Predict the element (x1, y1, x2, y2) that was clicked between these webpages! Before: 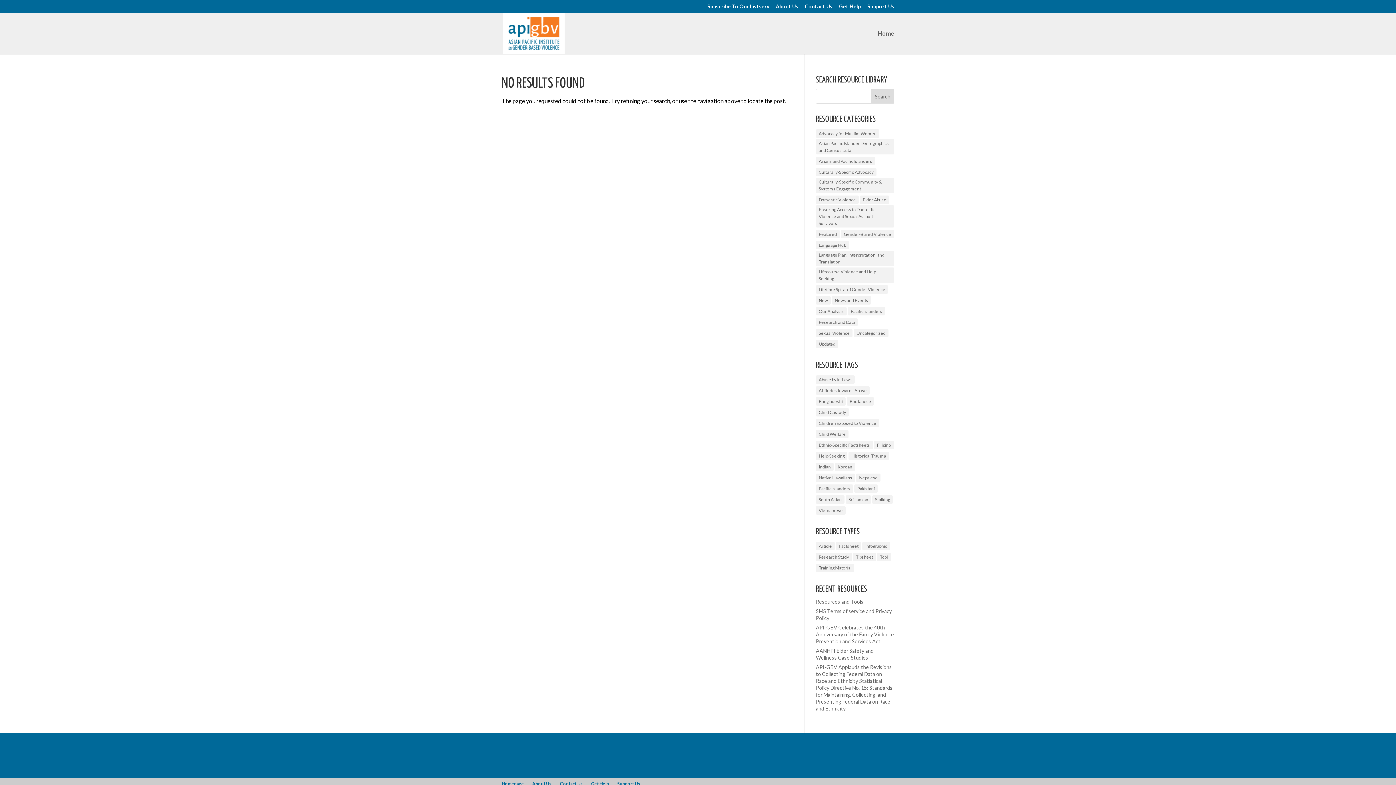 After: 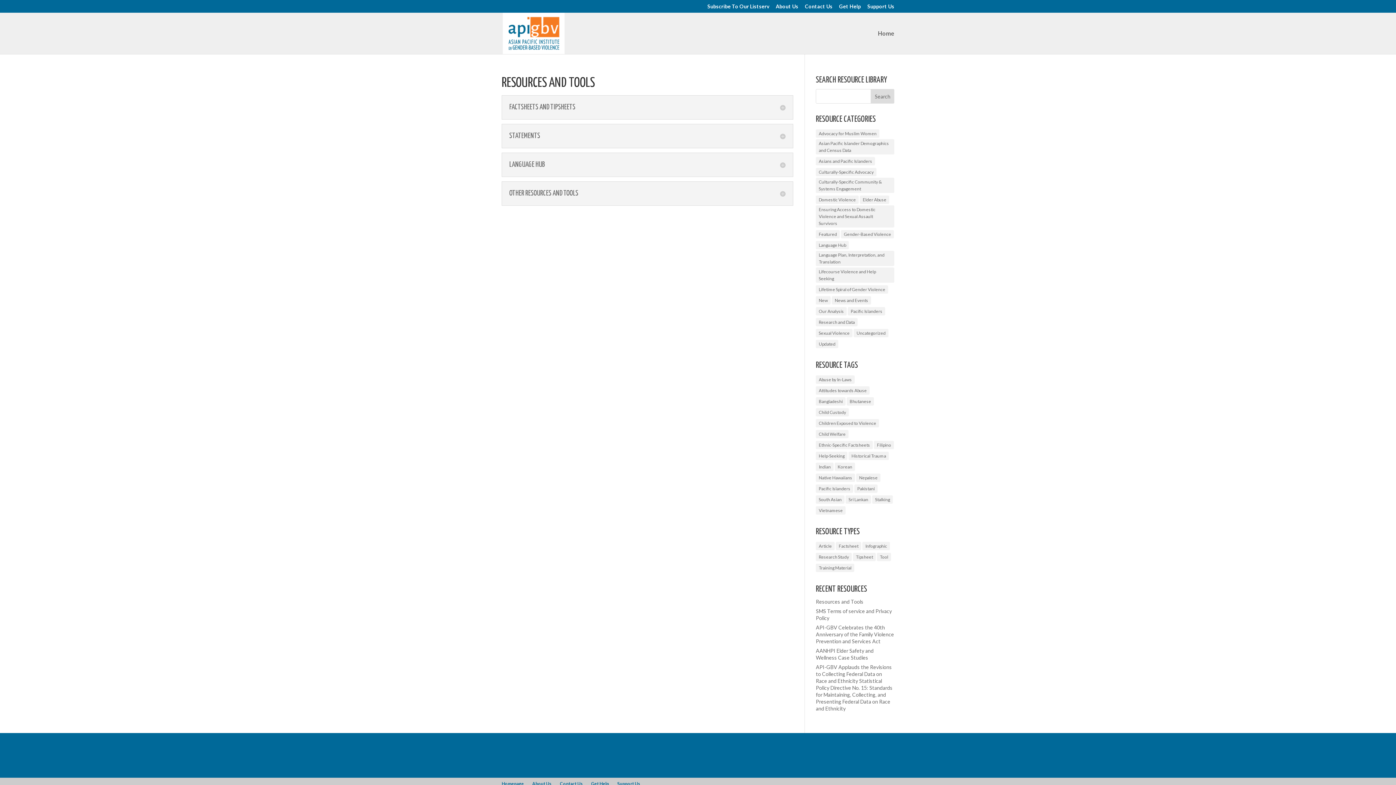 Action: bbox: (816, 598, 863, 605) label: Resources and Tools